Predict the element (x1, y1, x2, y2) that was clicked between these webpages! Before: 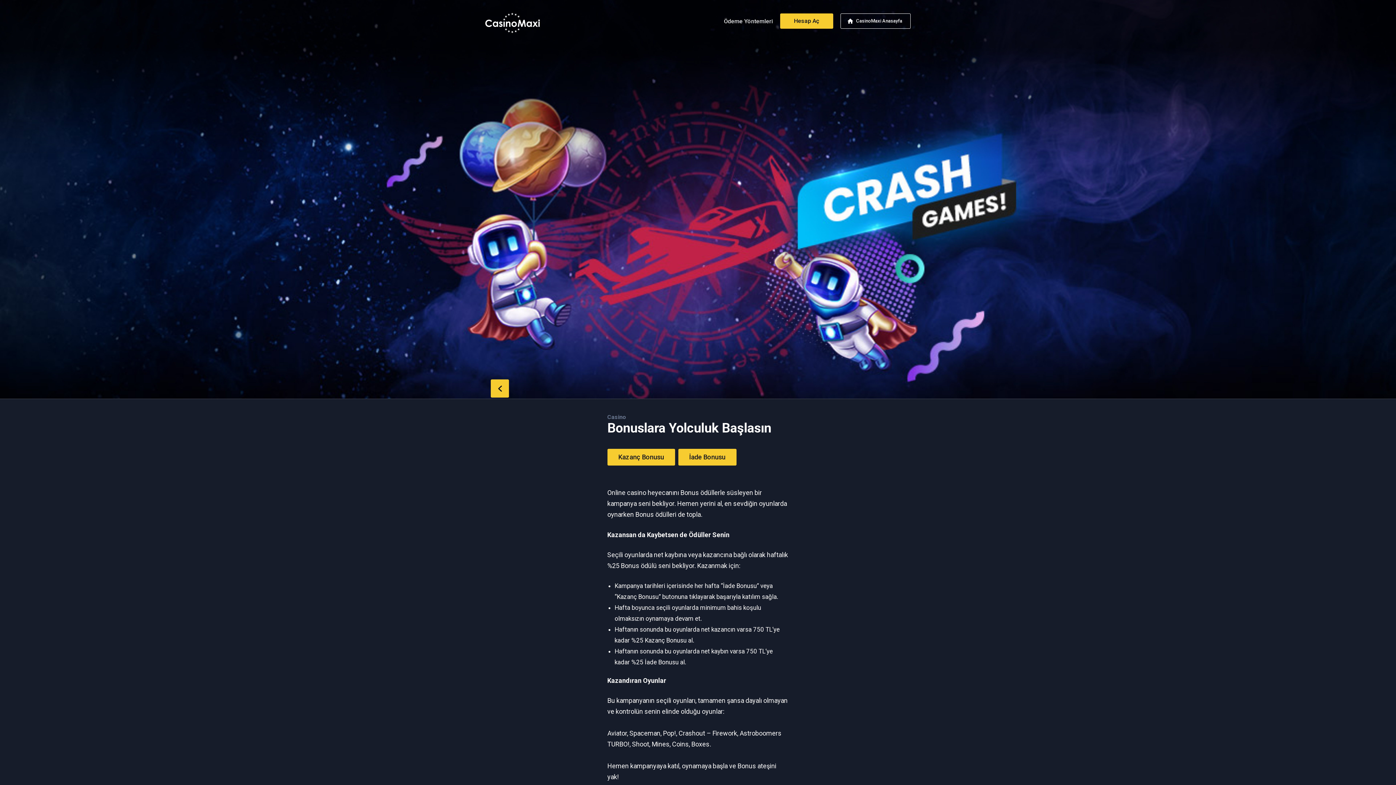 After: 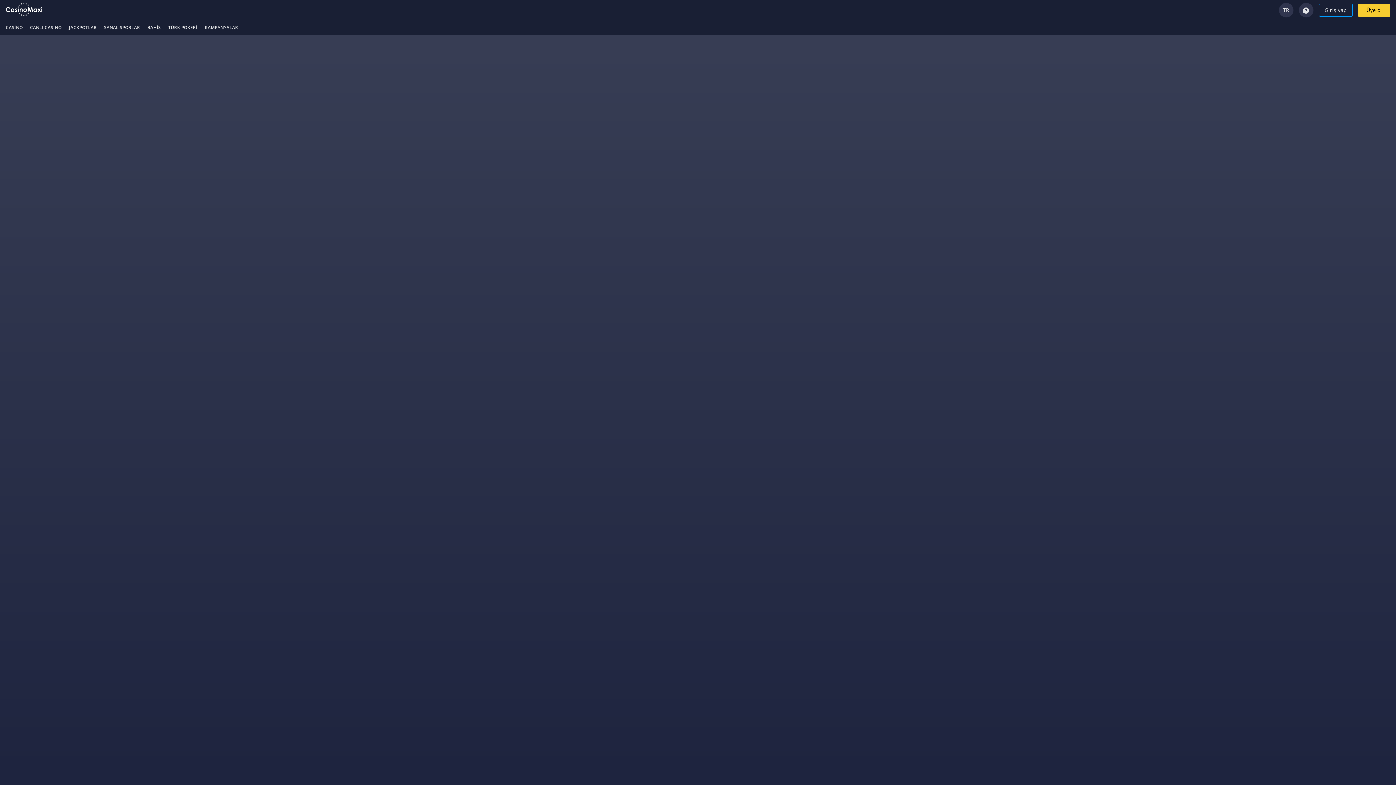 Action: bbox: (840, 13, 910, 28) label: CasinoMaxi Anasayfa